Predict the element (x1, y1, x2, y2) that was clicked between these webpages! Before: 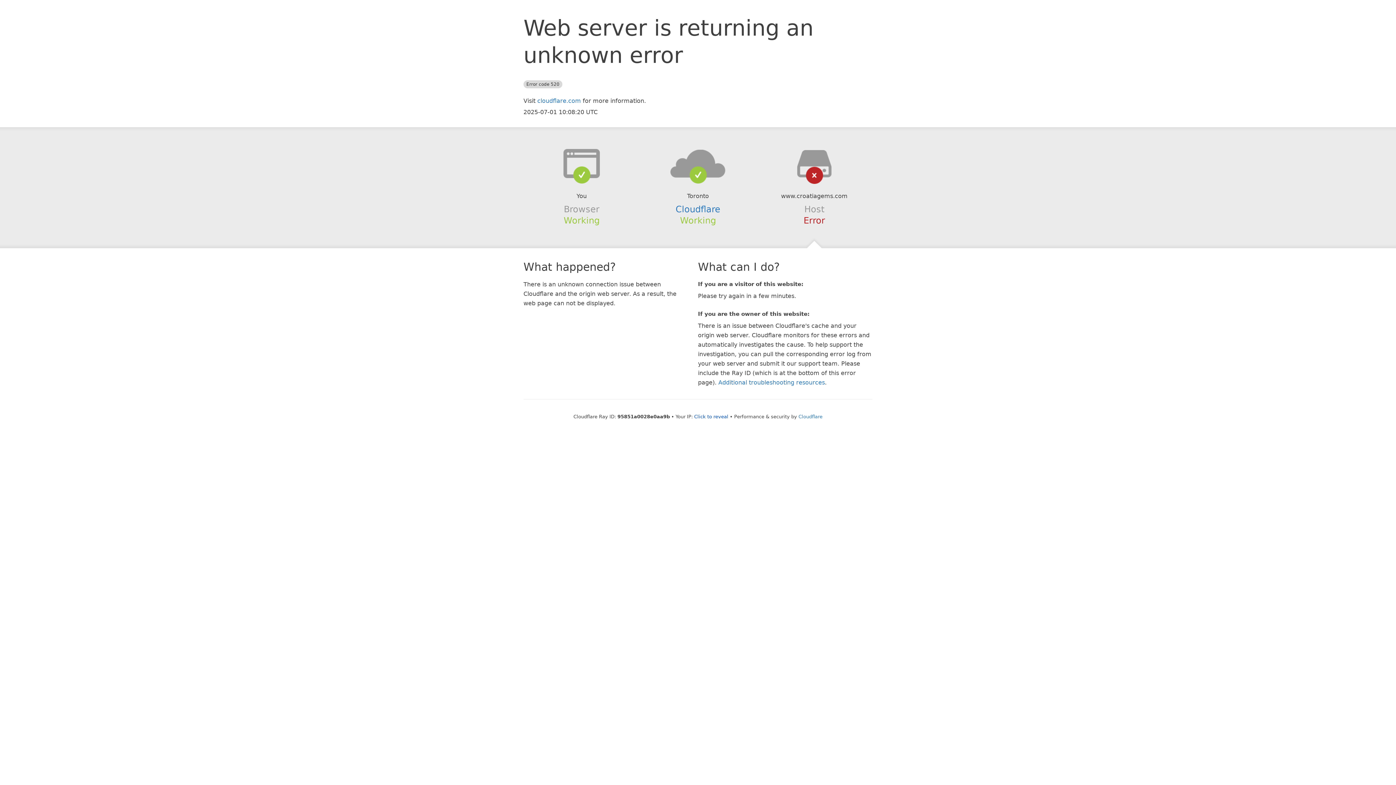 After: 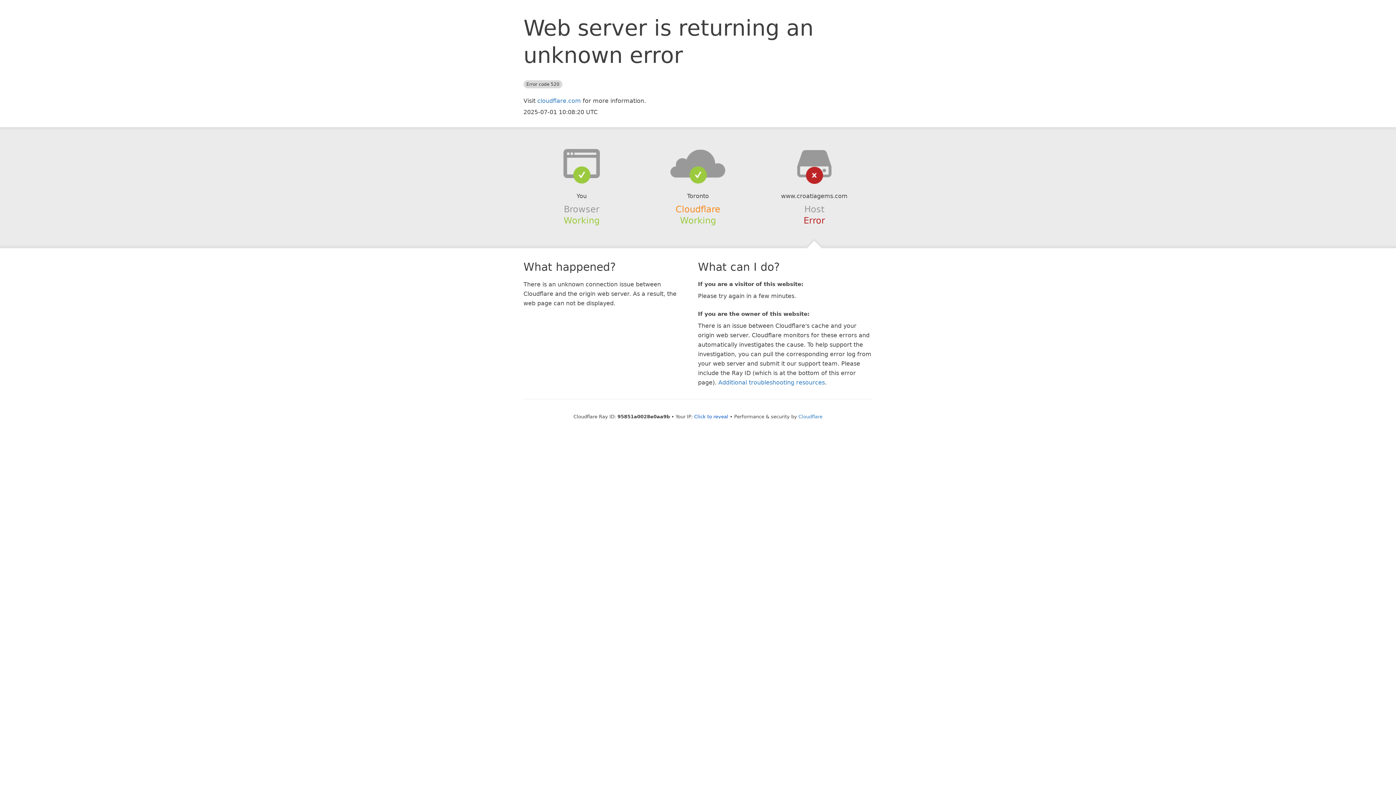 Action: bbox: (675, 204, 720, 214) label: Cloudflare